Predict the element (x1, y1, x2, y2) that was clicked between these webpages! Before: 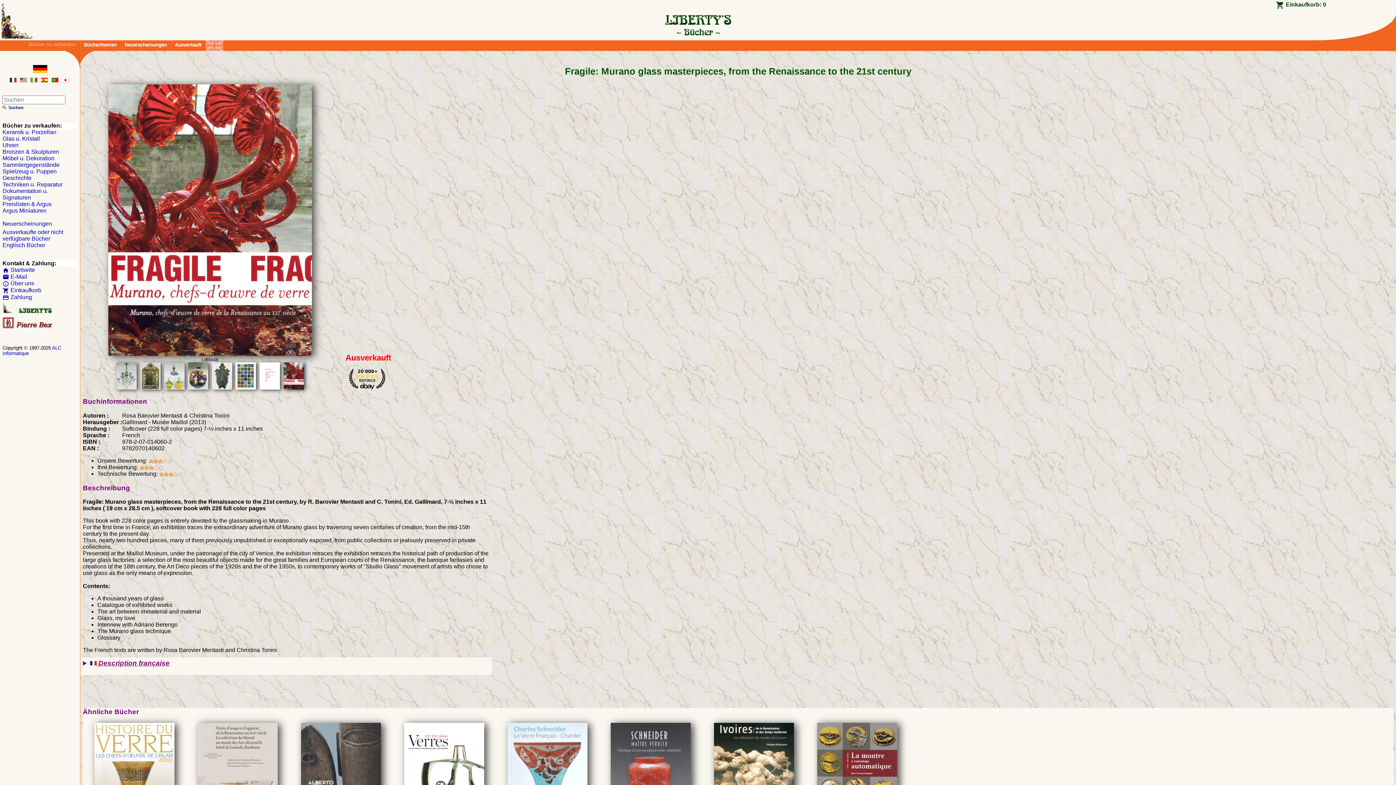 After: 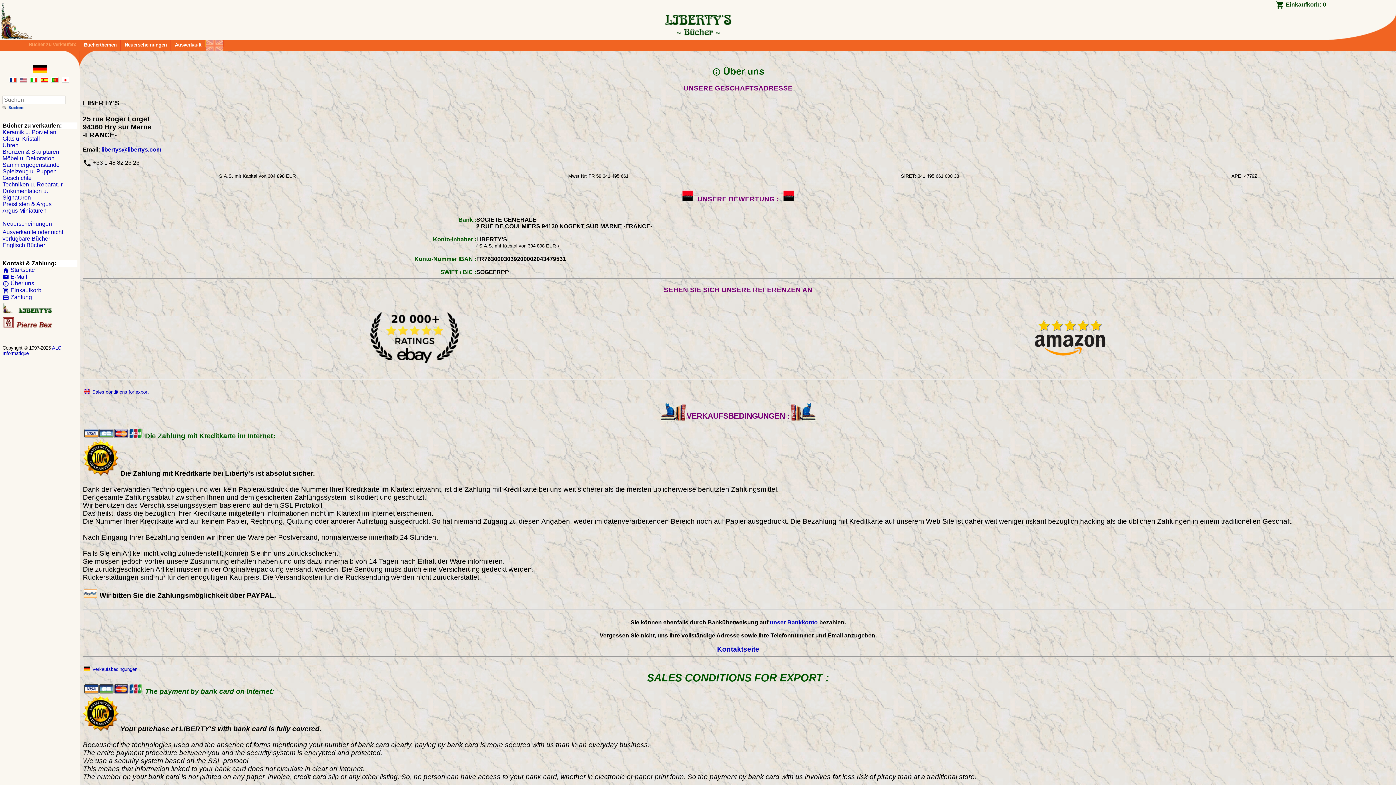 Action: label: info_outline Über uns bbox: (2, 280, 34, 286)